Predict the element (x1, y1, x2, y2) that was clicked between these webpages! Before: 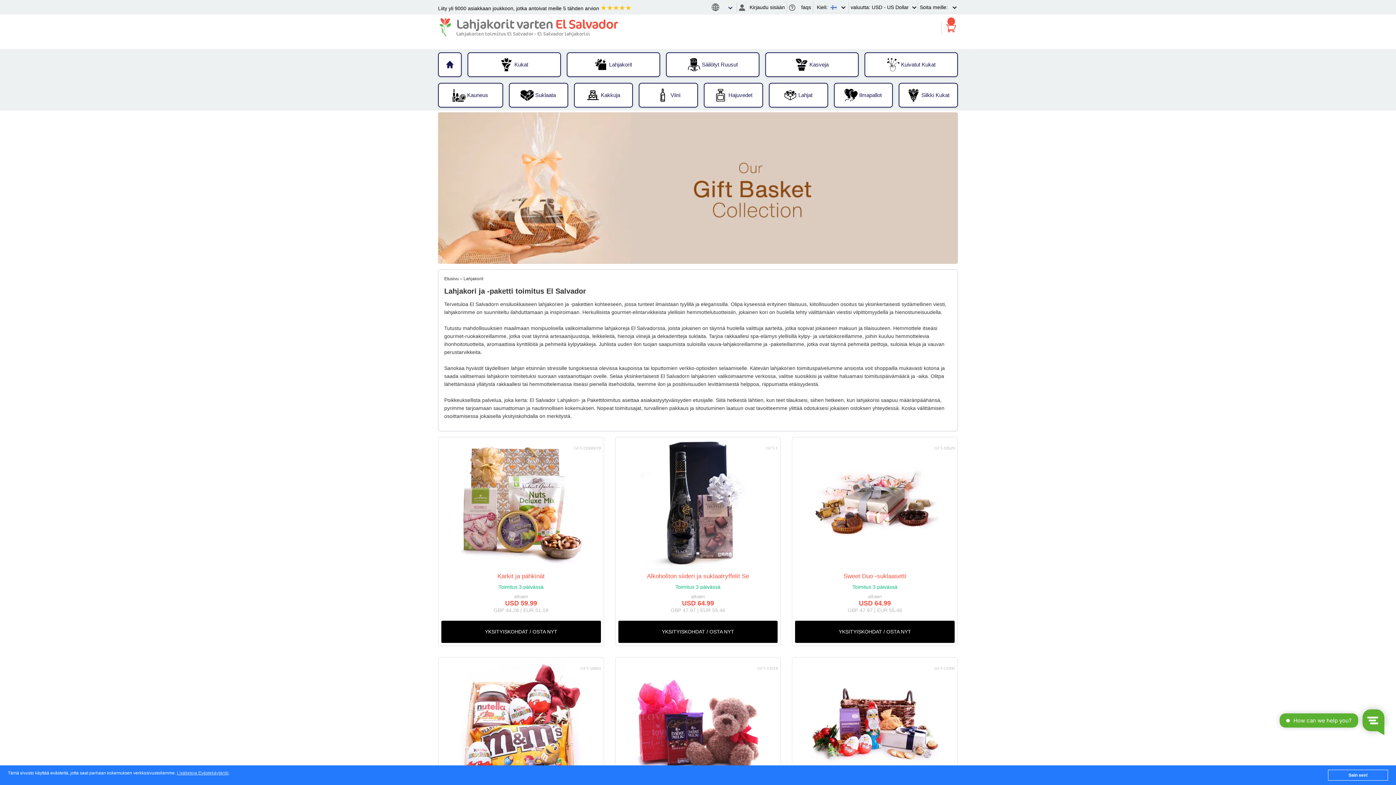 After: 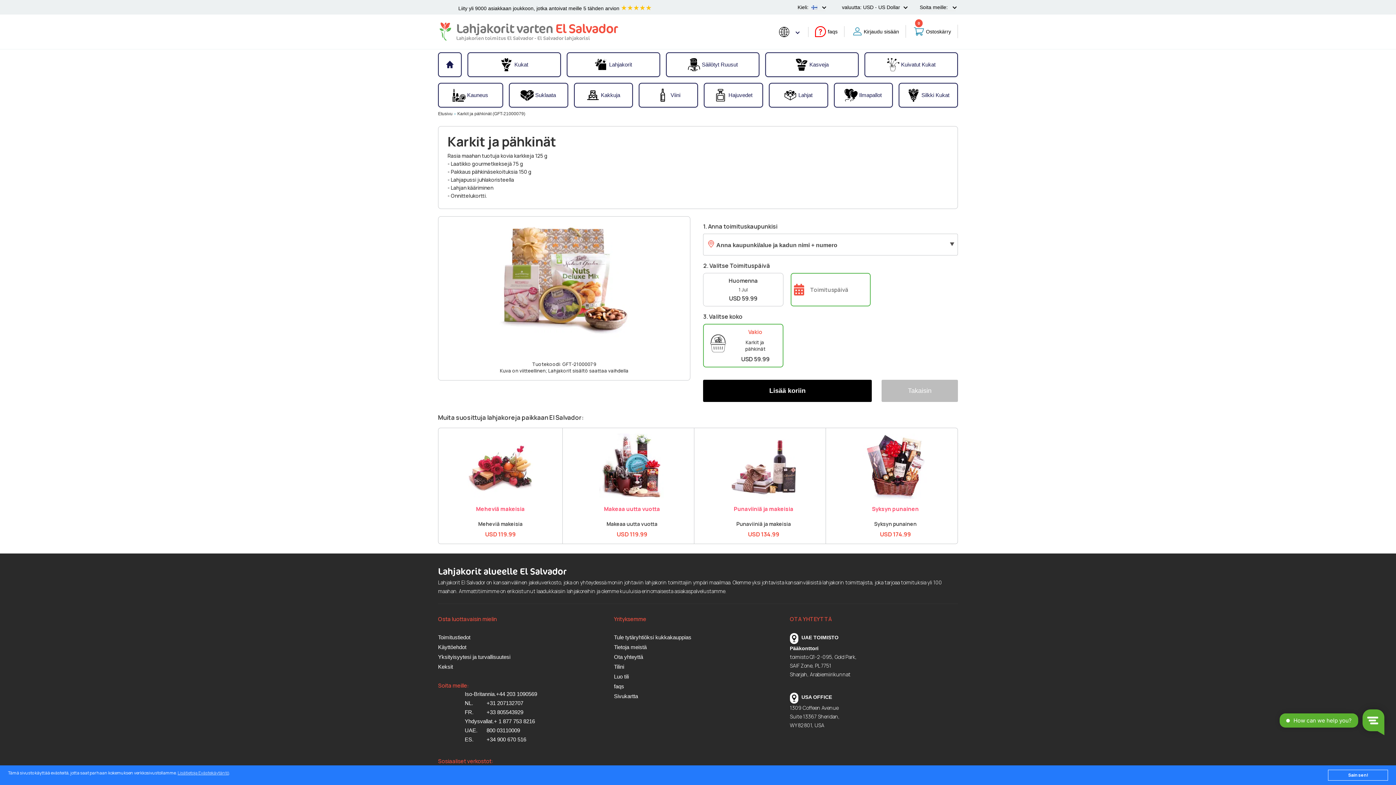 Action: bbox: (457, 441, 584, 446)